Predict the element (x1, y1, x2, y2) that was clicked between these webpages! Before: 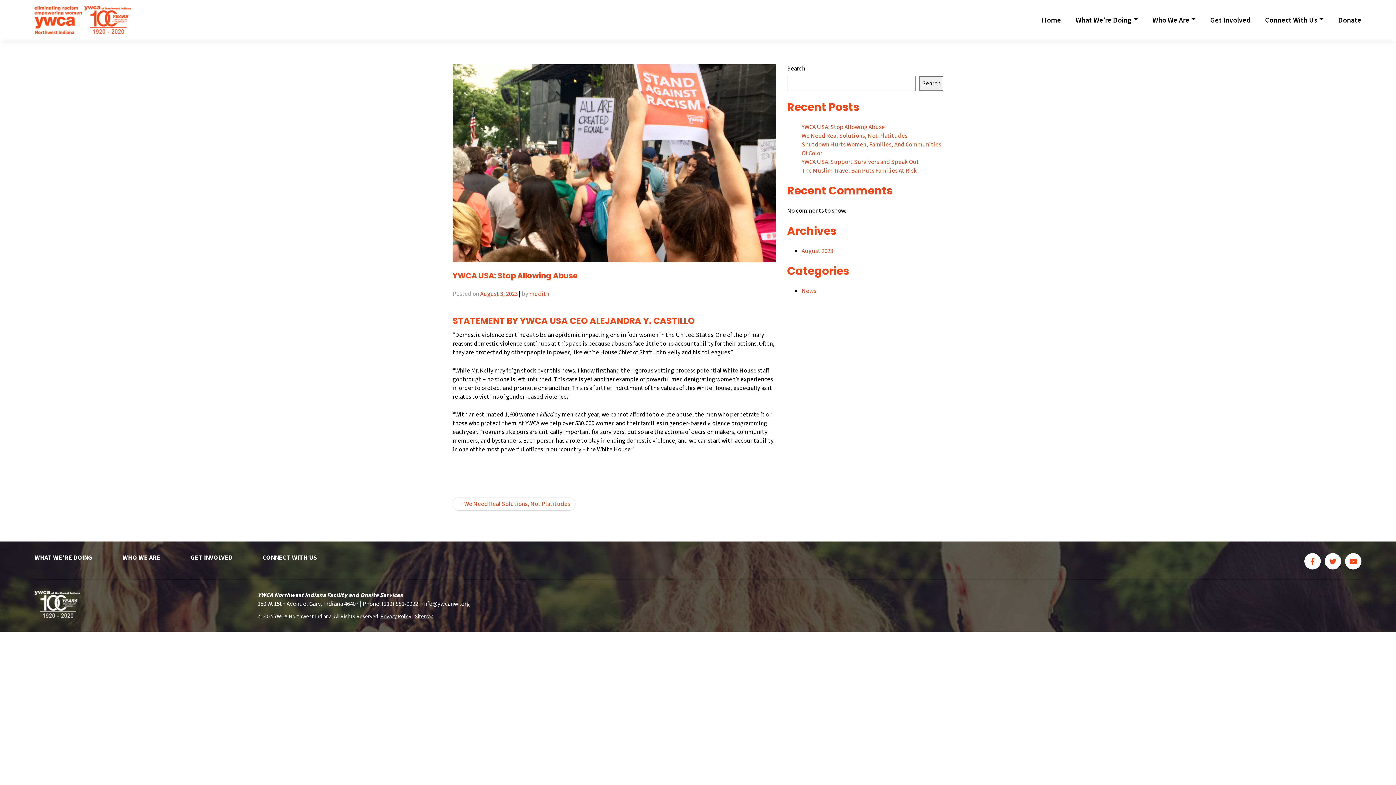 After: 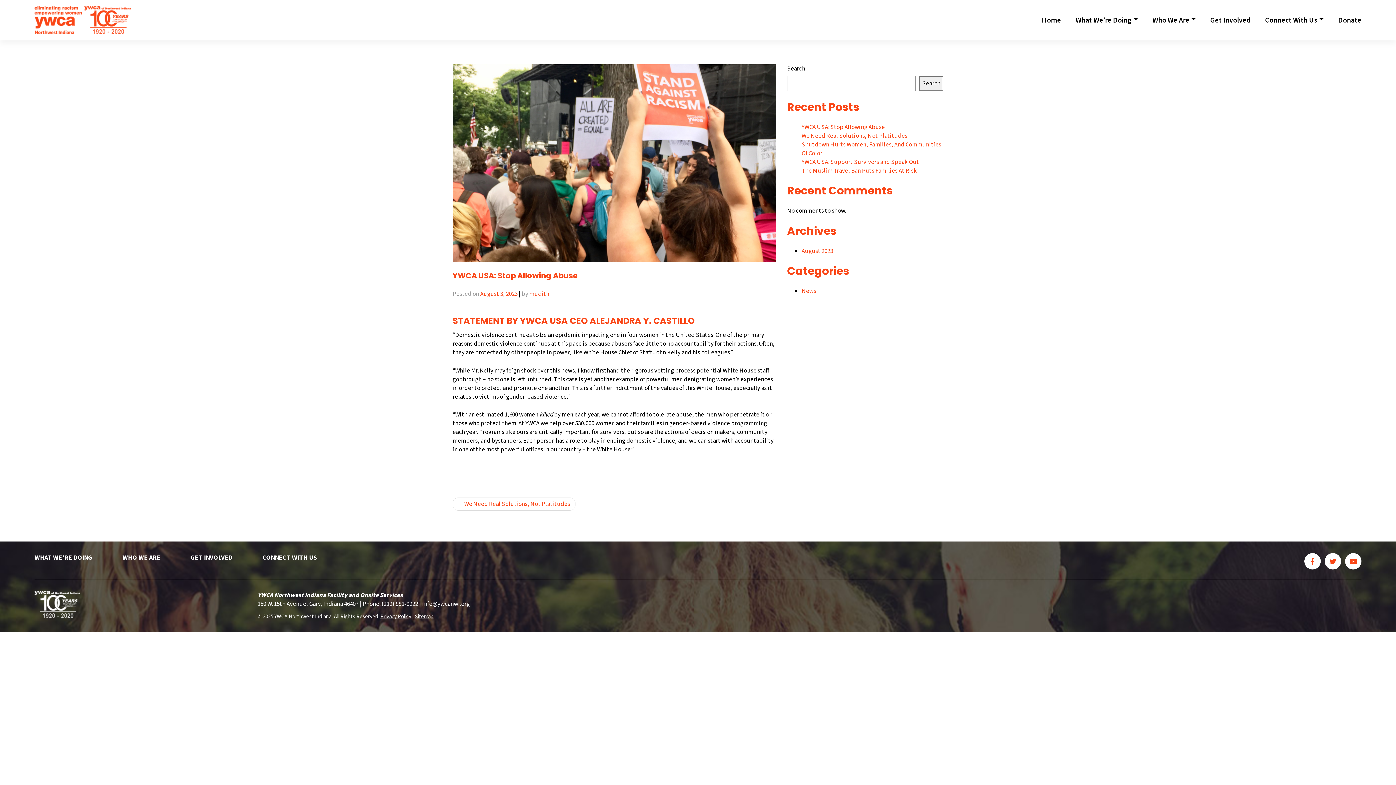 Action: label: WHO WE ARE bbox: (122, 553, 160, 562)